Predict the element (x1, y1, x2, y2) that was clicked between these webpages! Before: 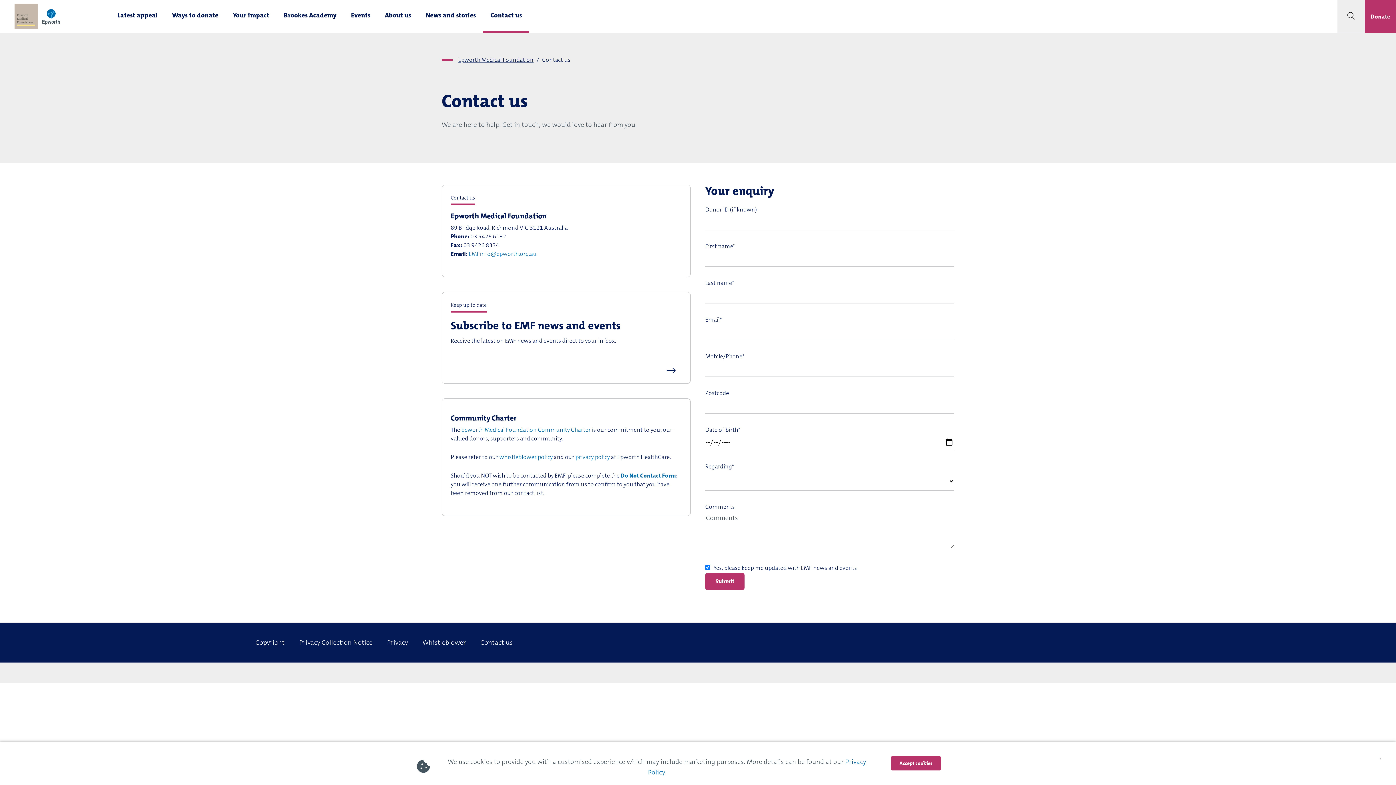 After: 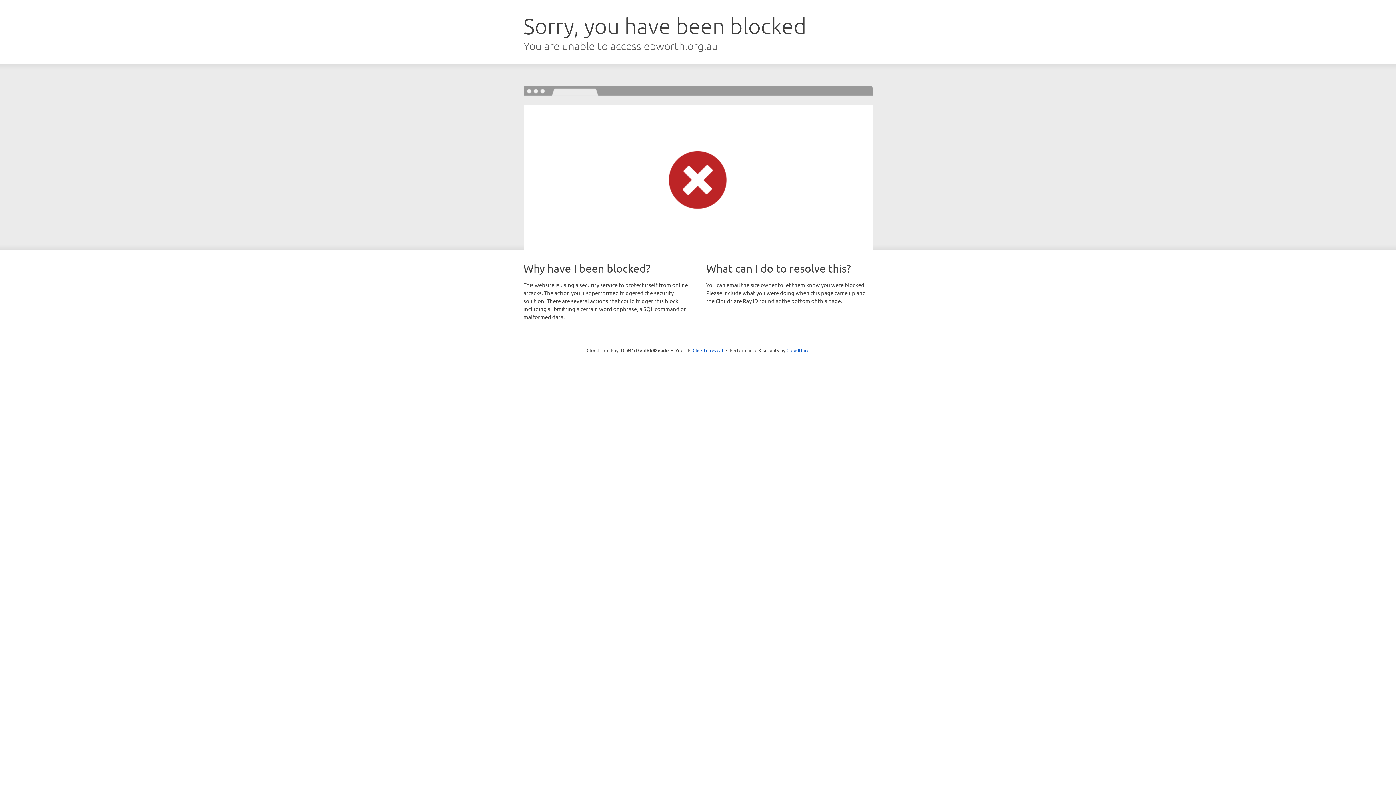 Action: label: Privacy bbox: (387, 637, 408, 648)